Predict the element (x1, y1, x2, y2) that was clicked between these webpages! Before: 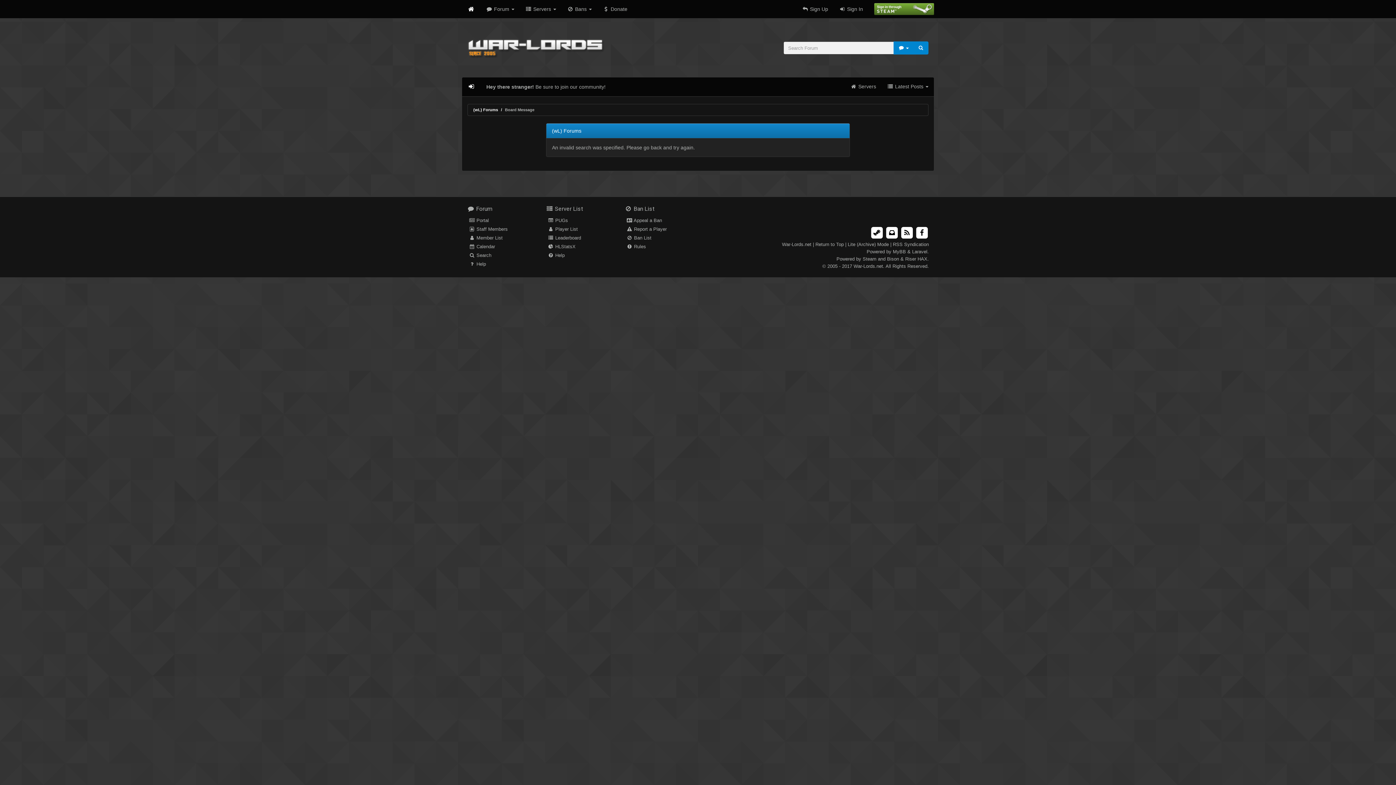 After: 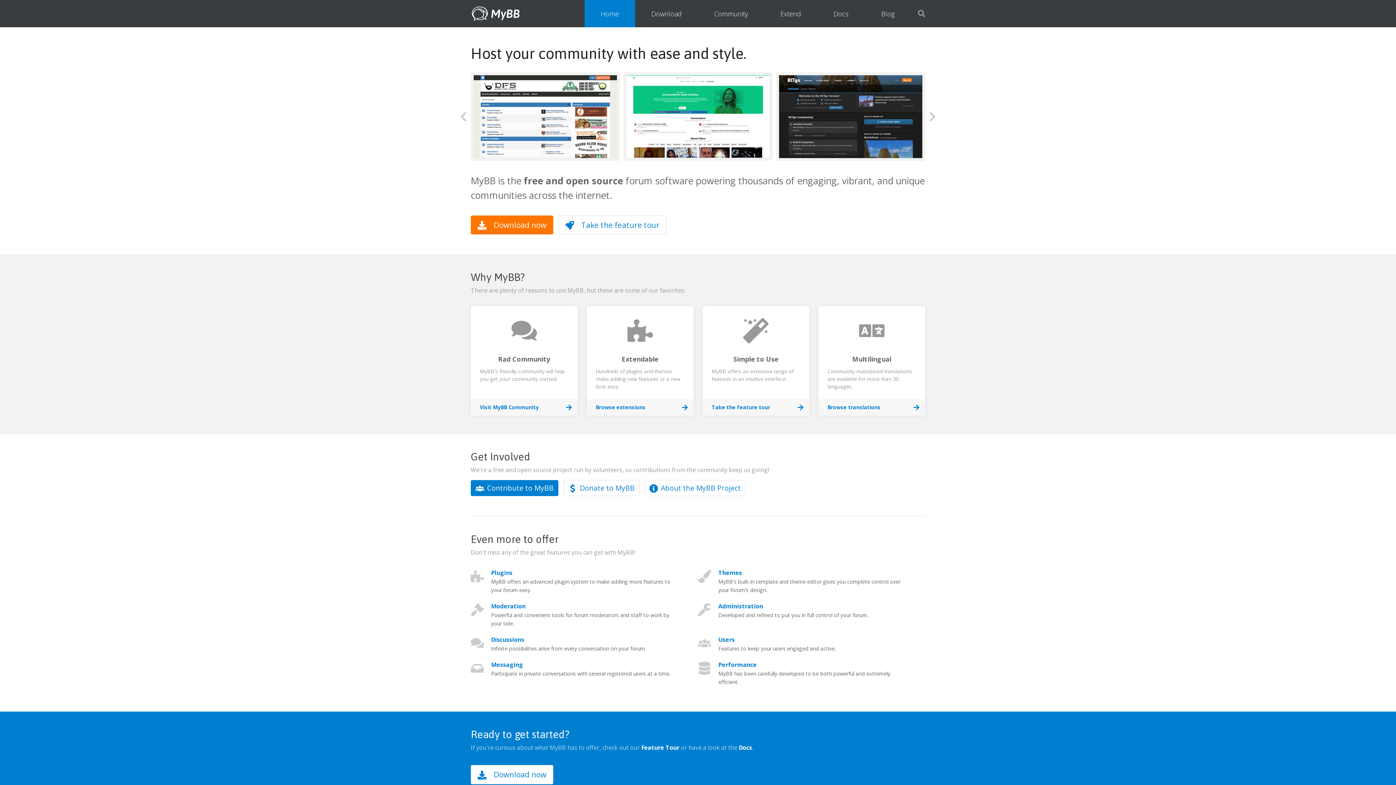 Action: bbox: (893, 249, 906, 254) label: MyBB